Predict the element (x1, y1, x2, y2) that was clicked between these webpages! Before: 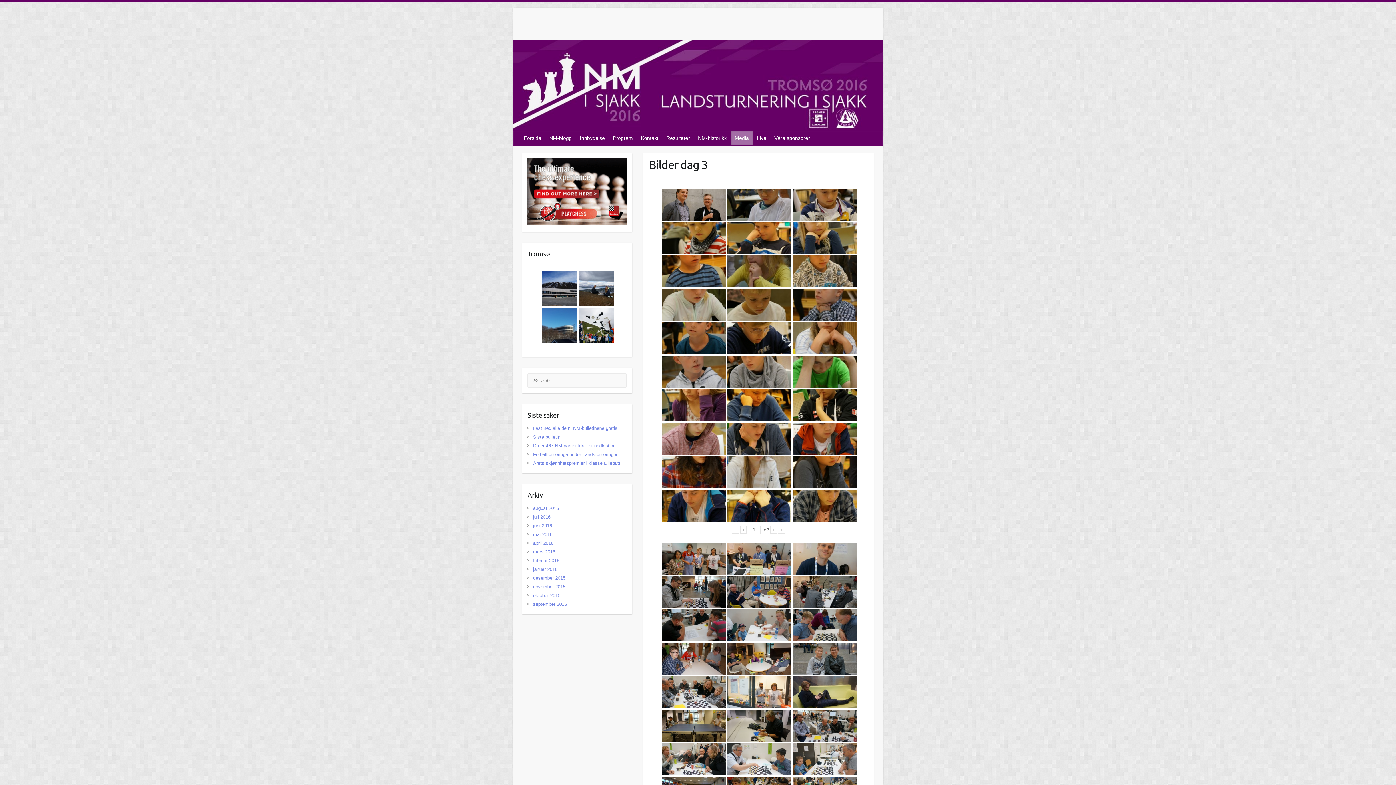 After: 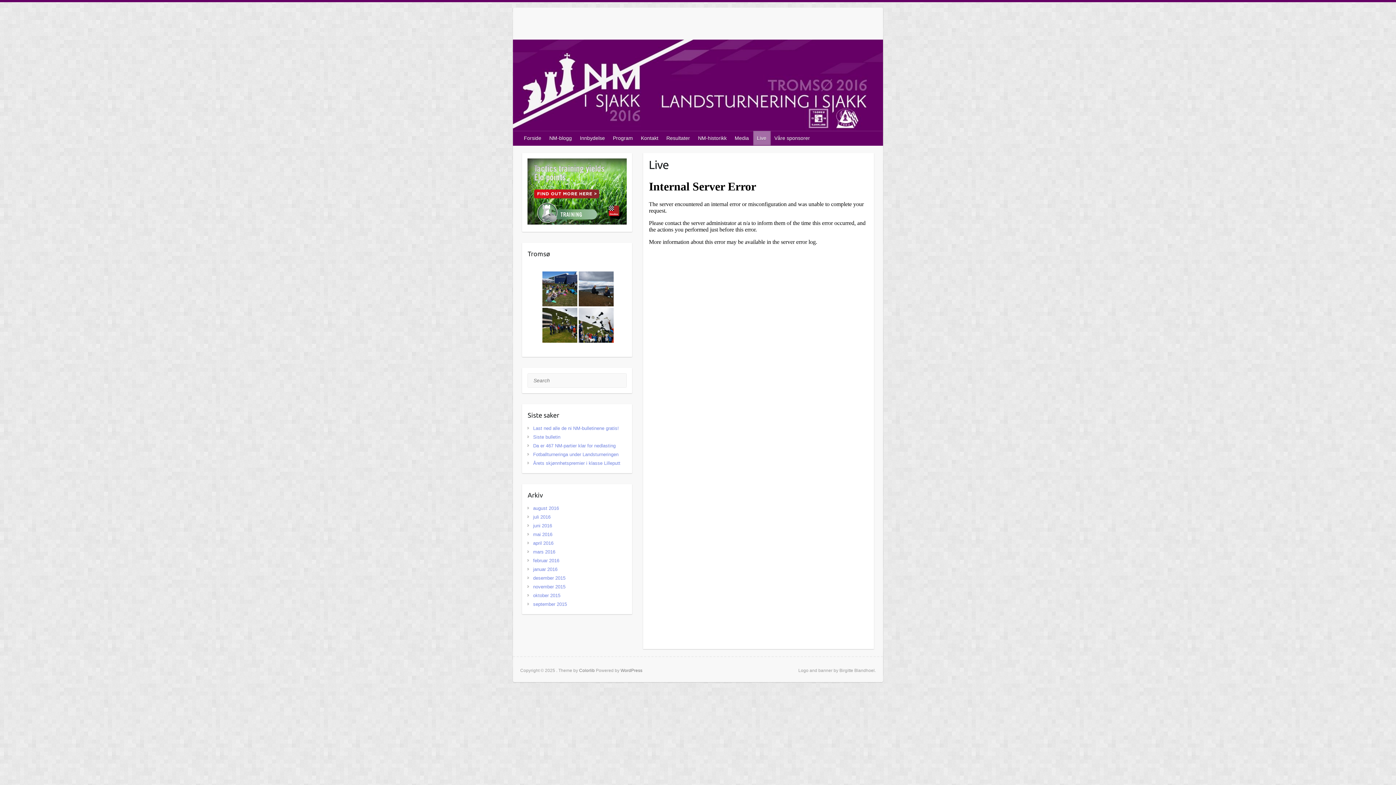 Action: bbox: (753, 130, 770, 145) label: Live